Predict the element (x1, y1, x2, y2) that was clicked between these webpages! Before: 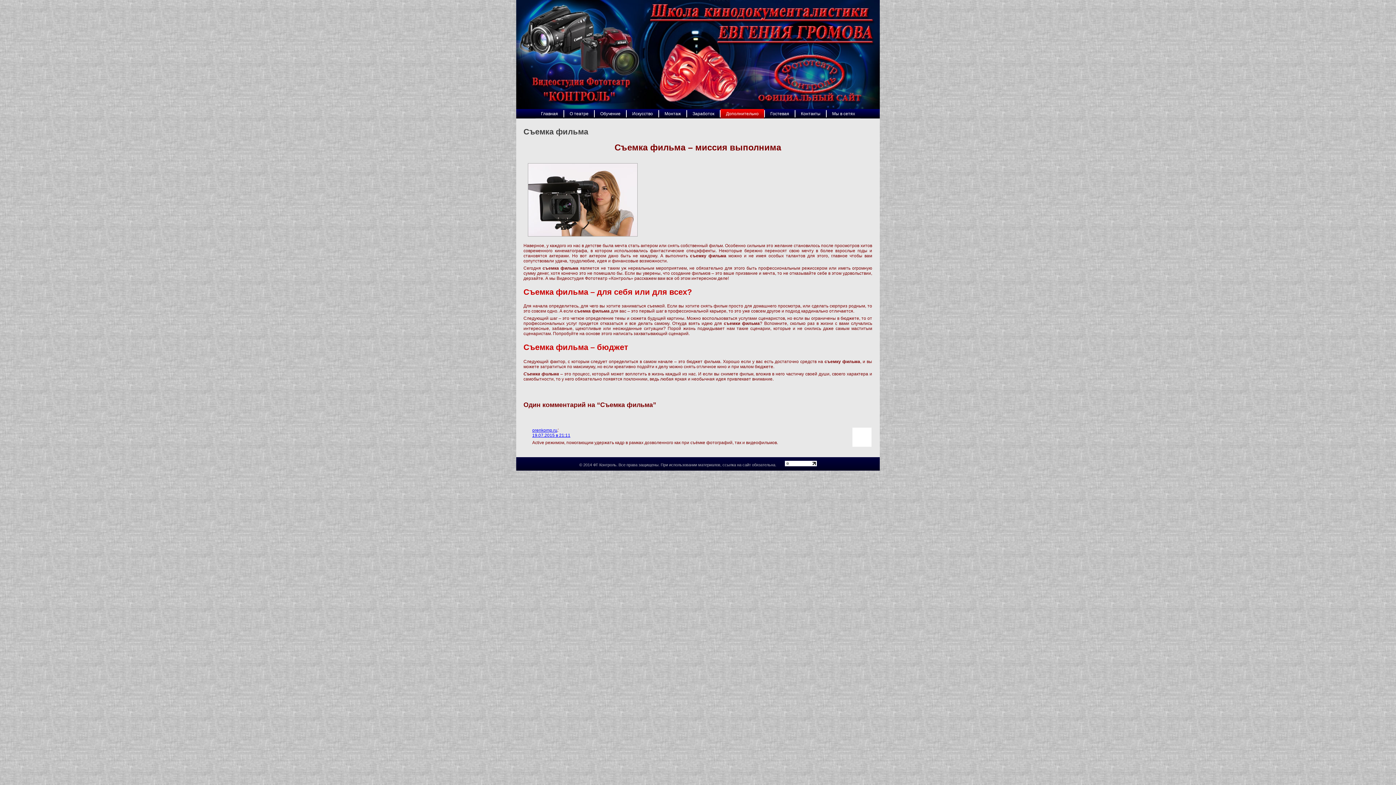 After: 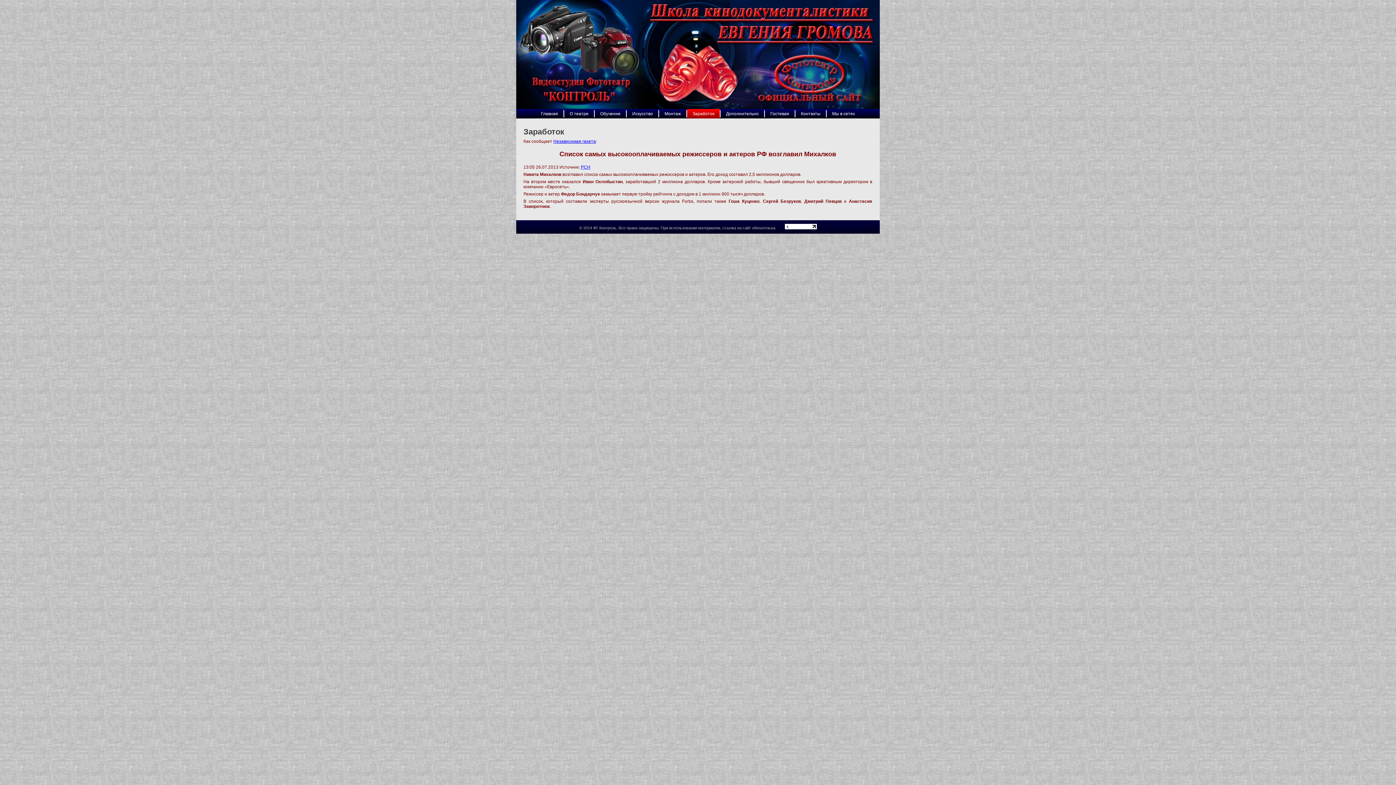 Action: bbox: (687, 109, 720, 118) label: Заработок